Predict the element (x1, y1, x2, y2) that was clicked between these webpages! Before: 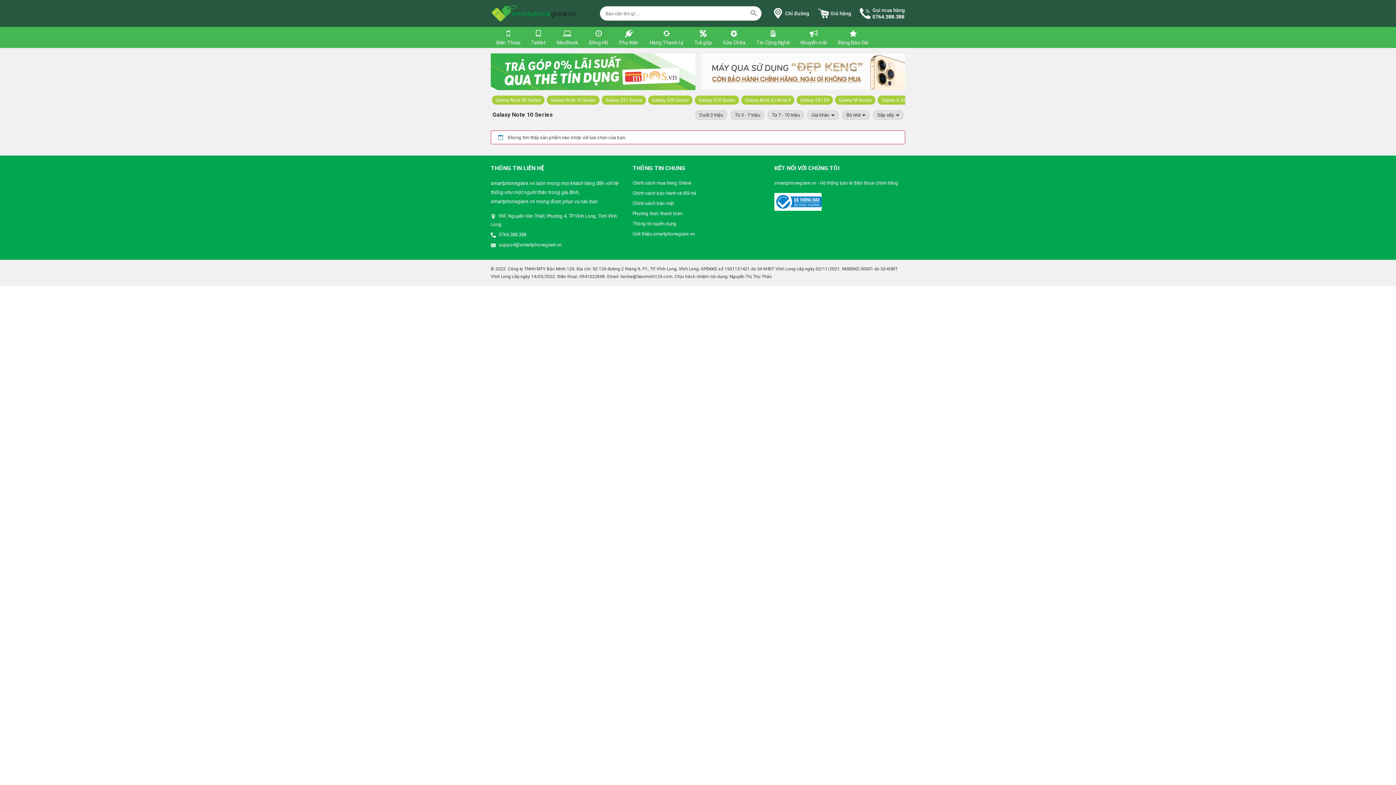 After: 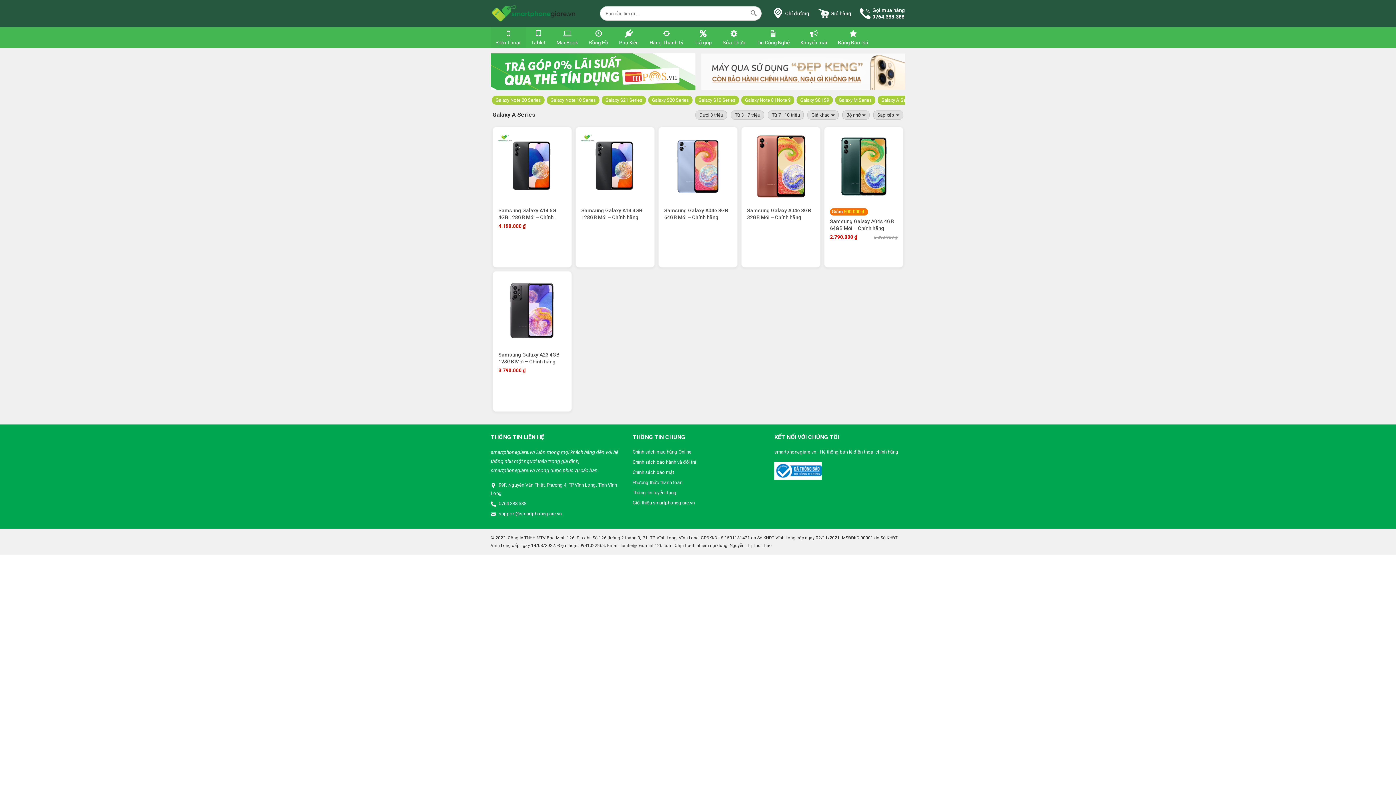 Action: bbox: (877, 95, 917, 104) label: Galaxy A Series